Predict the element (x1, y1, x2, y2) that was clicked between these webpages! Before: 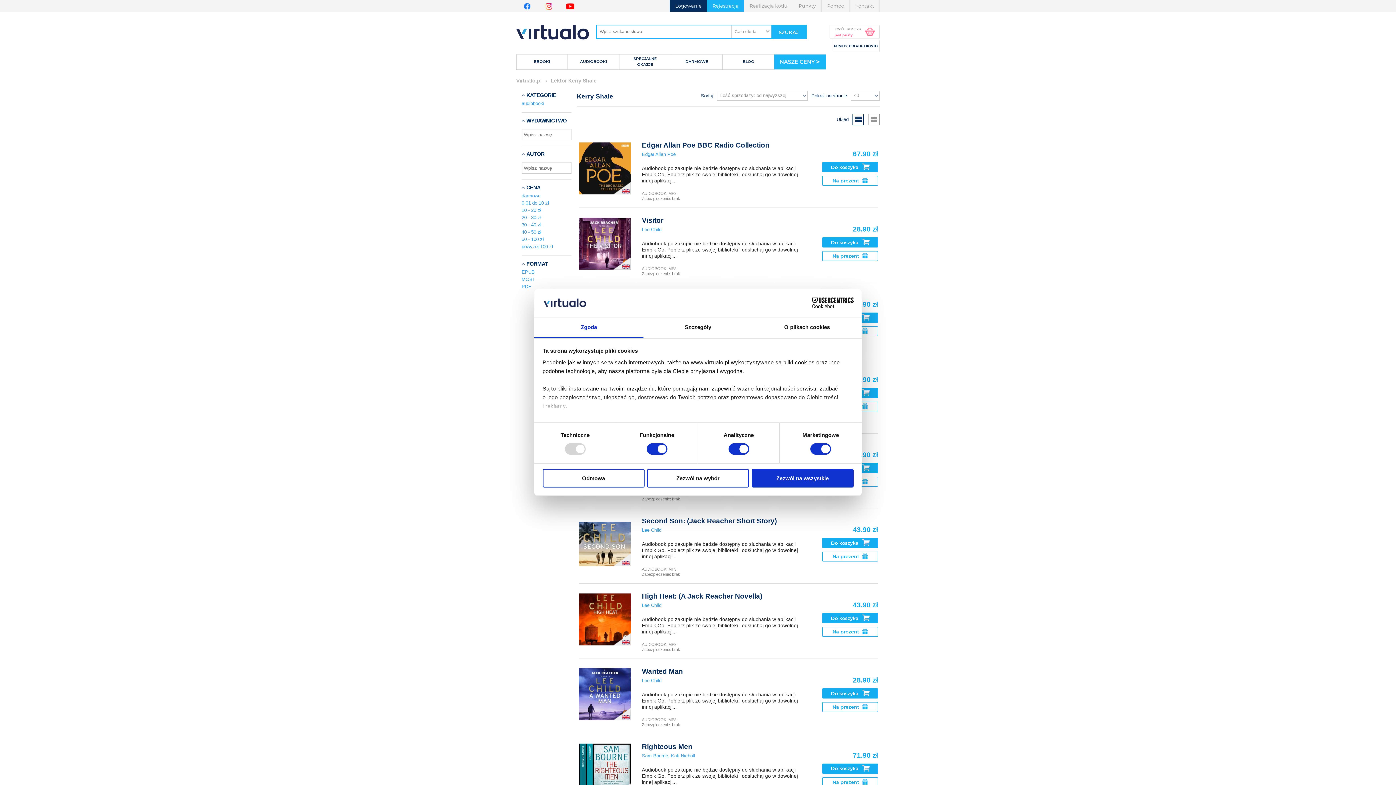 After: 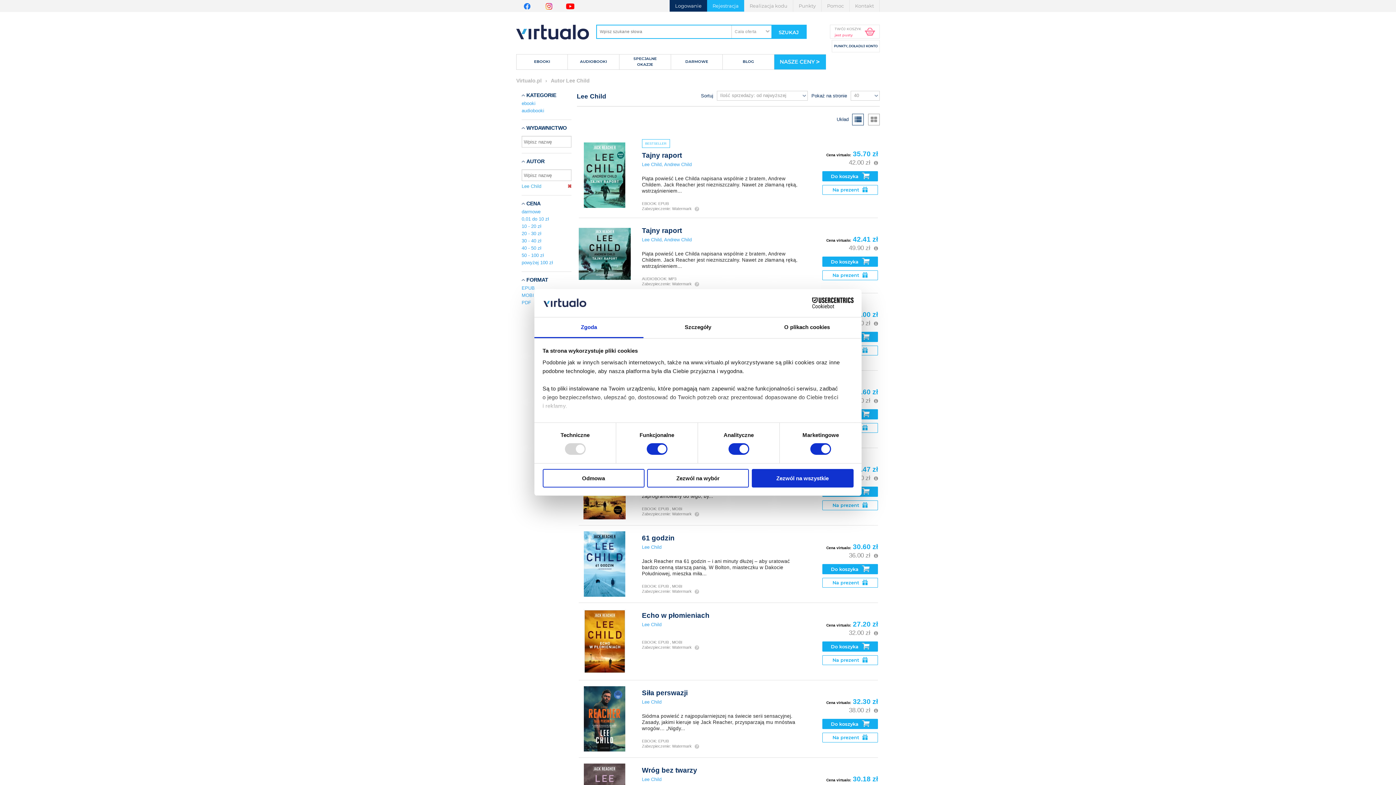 Action: label: Lee Child bbox: (642, 527, 661, 533)